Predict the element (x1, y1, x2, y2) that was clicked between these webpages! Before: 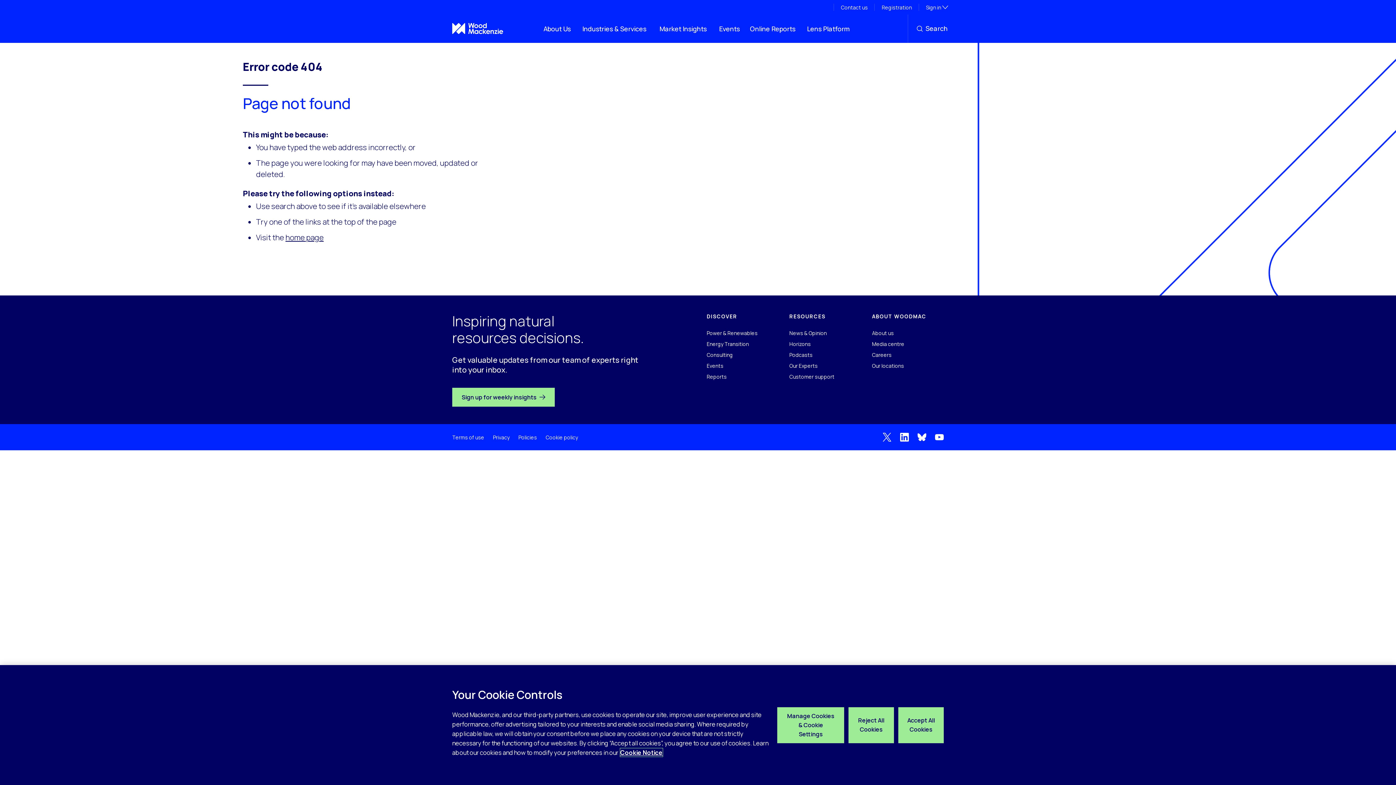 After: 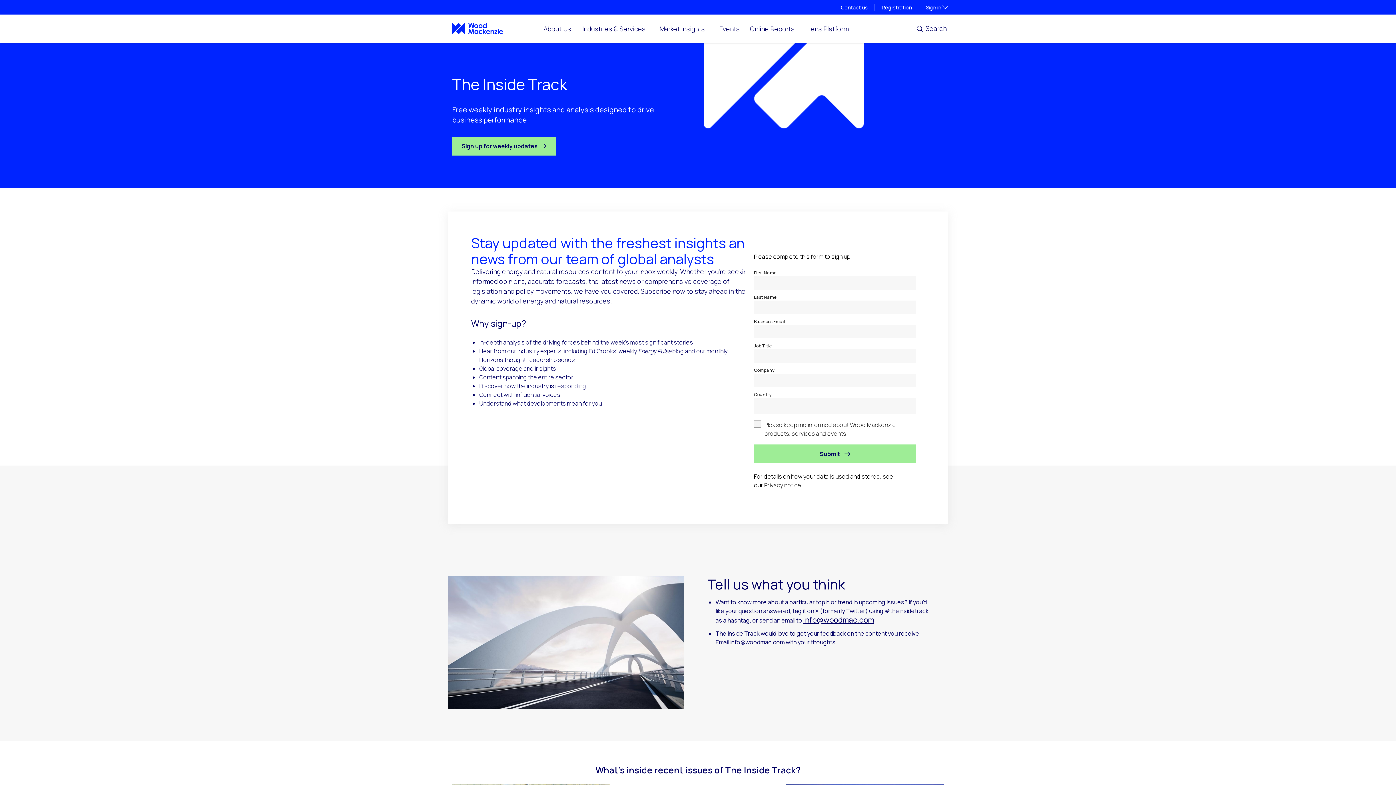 Action: bbox: (452, 388, 554, 406) label: Sign up for weekly insights